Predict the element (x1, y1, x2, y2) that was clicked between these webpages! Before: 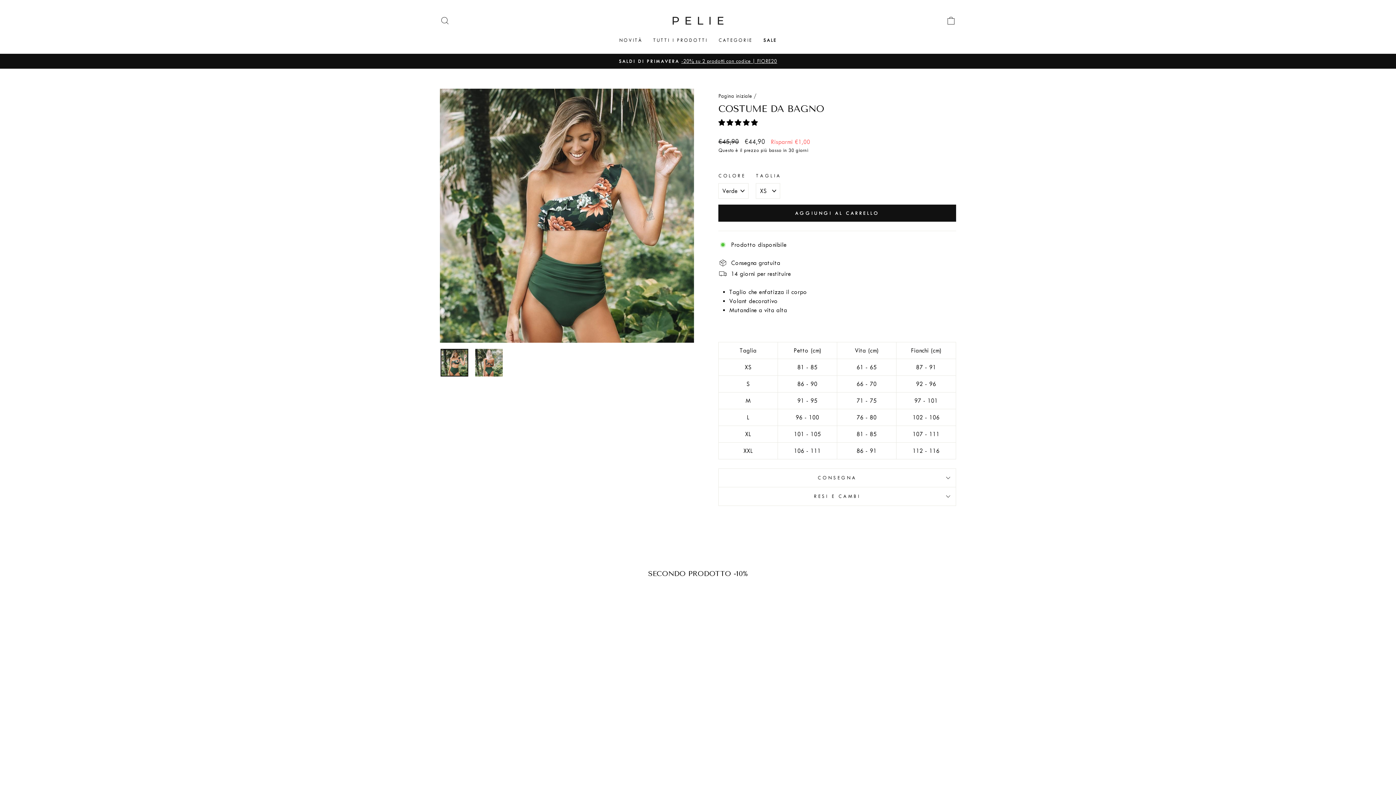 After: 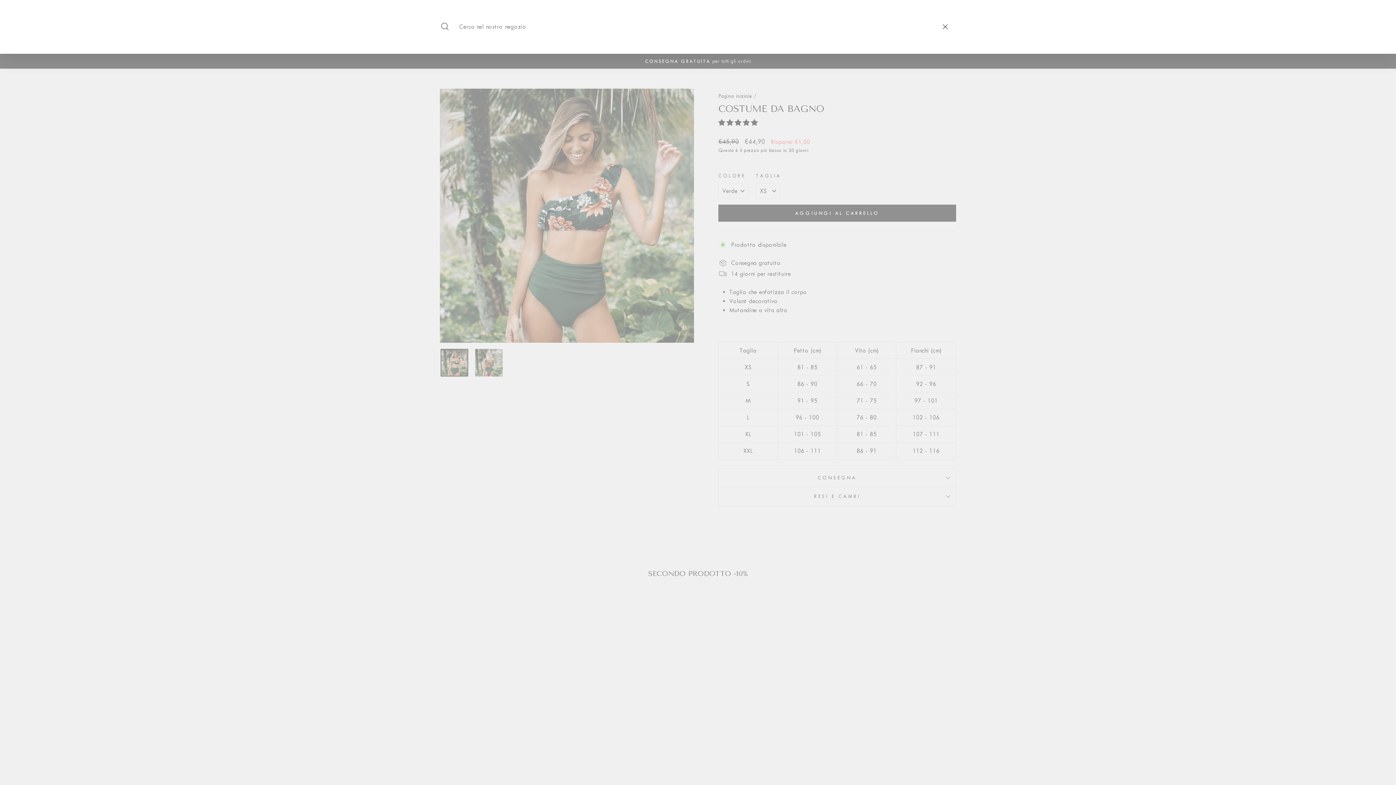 Action: label: RICERCA bbox: (435, 12, 454, 28)